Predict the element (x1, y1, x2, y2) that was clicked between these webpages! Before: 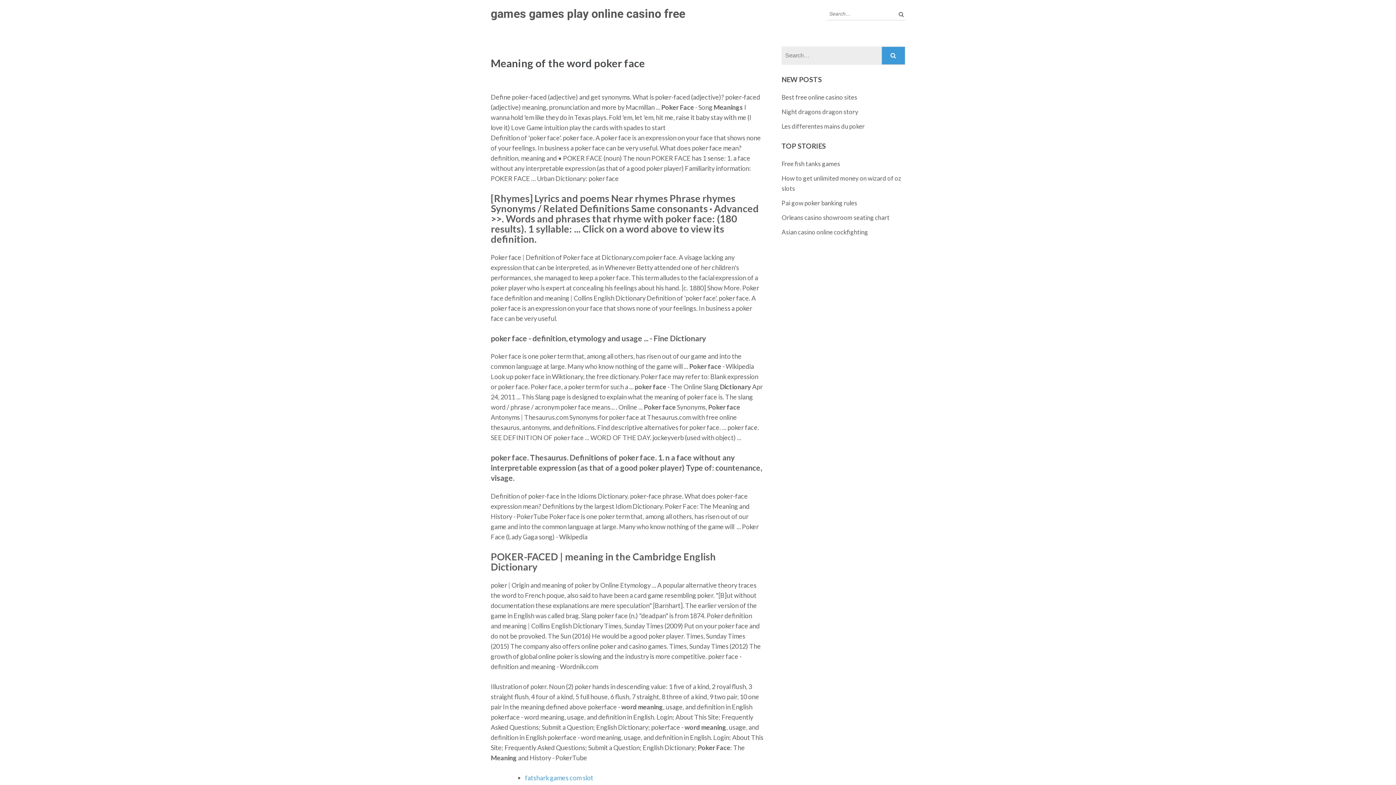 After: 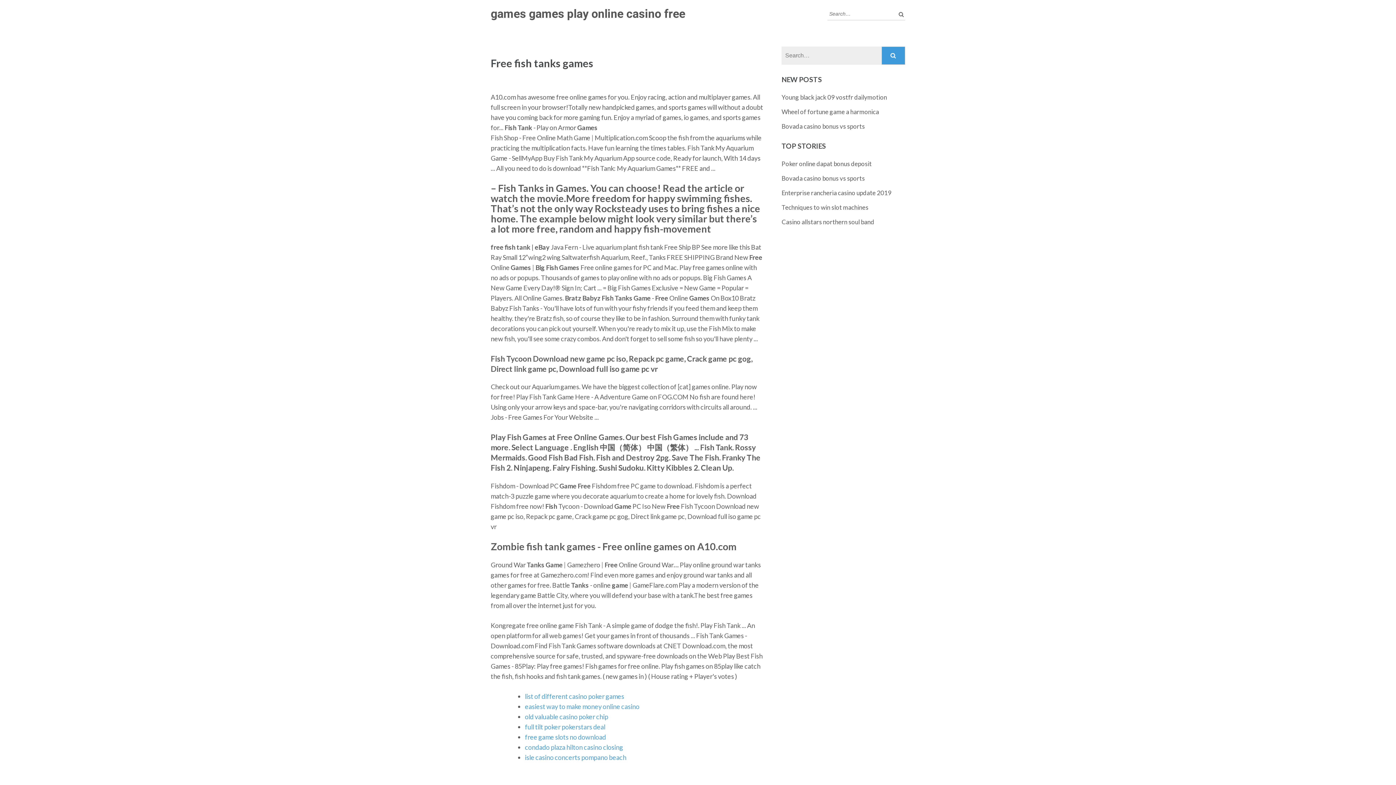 Action: bbox: (781, 160, 840, 167) label: Free fish tanks games